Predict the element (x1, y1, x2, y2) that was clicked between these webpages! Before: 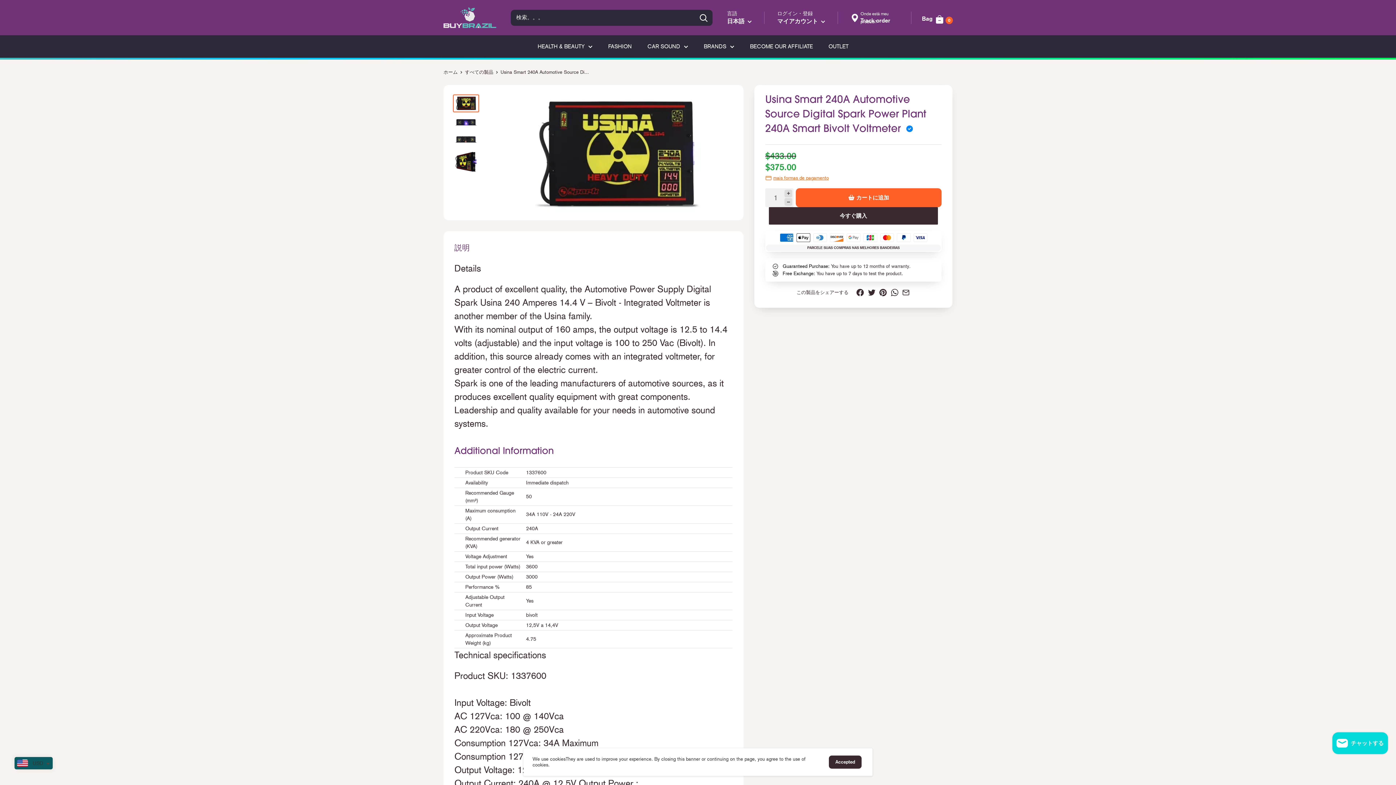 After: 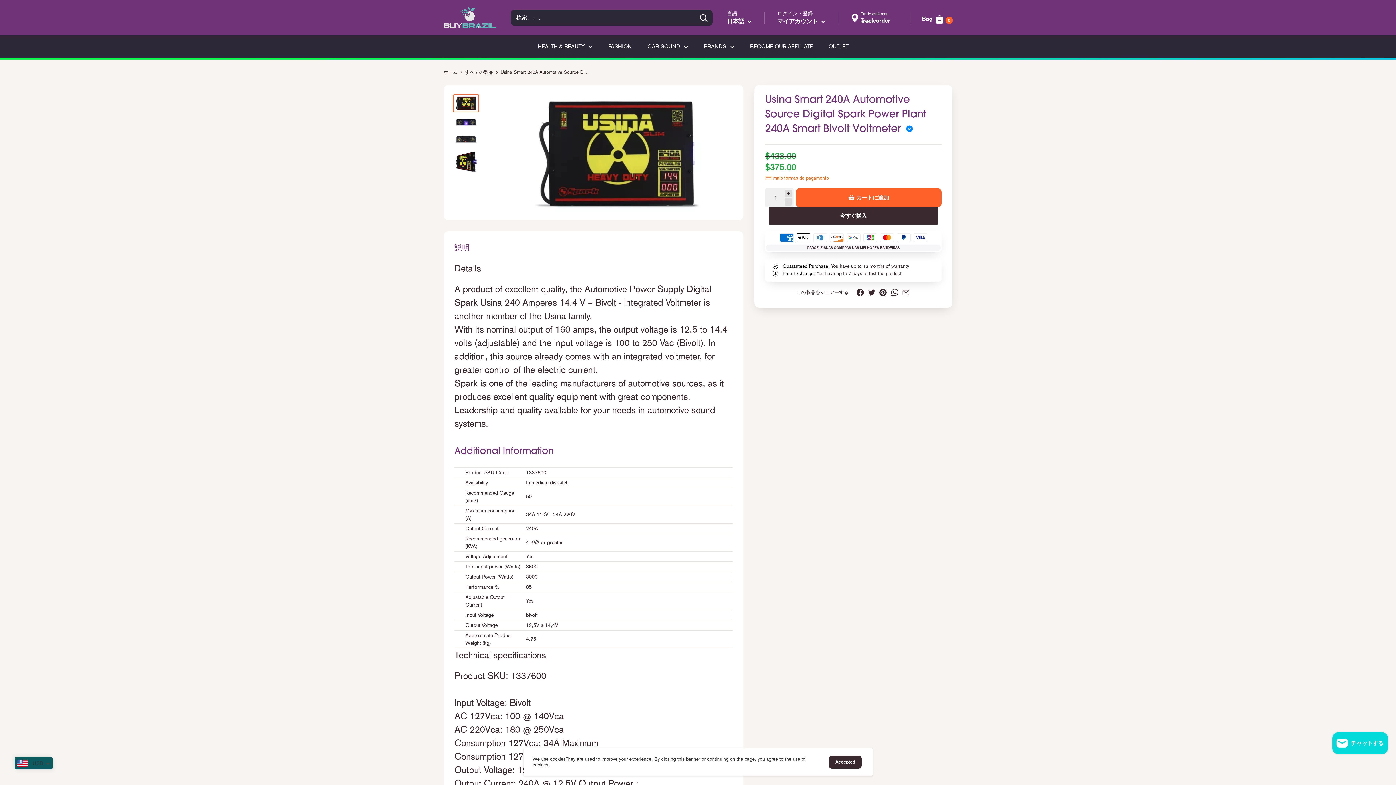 Action: bbox: (868, 289, 875, 295)